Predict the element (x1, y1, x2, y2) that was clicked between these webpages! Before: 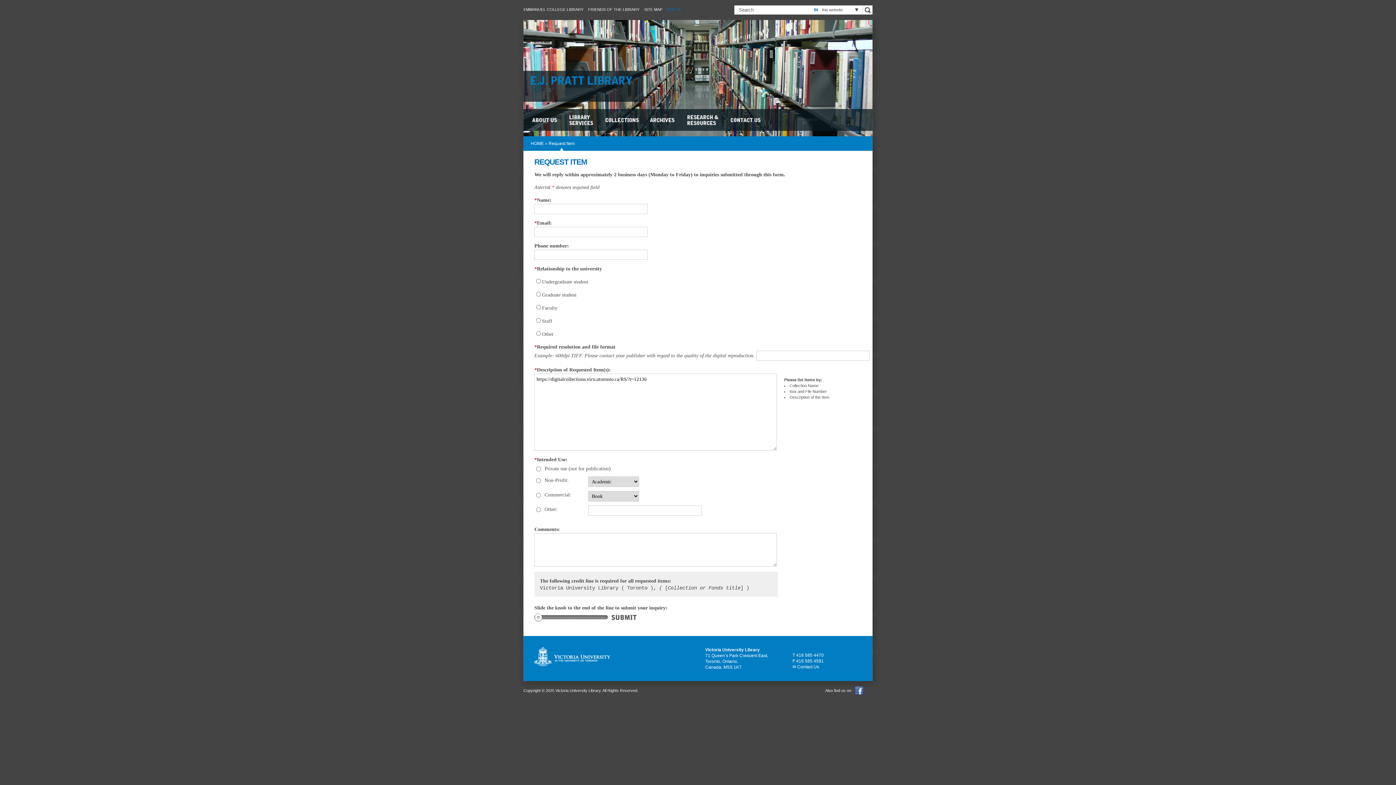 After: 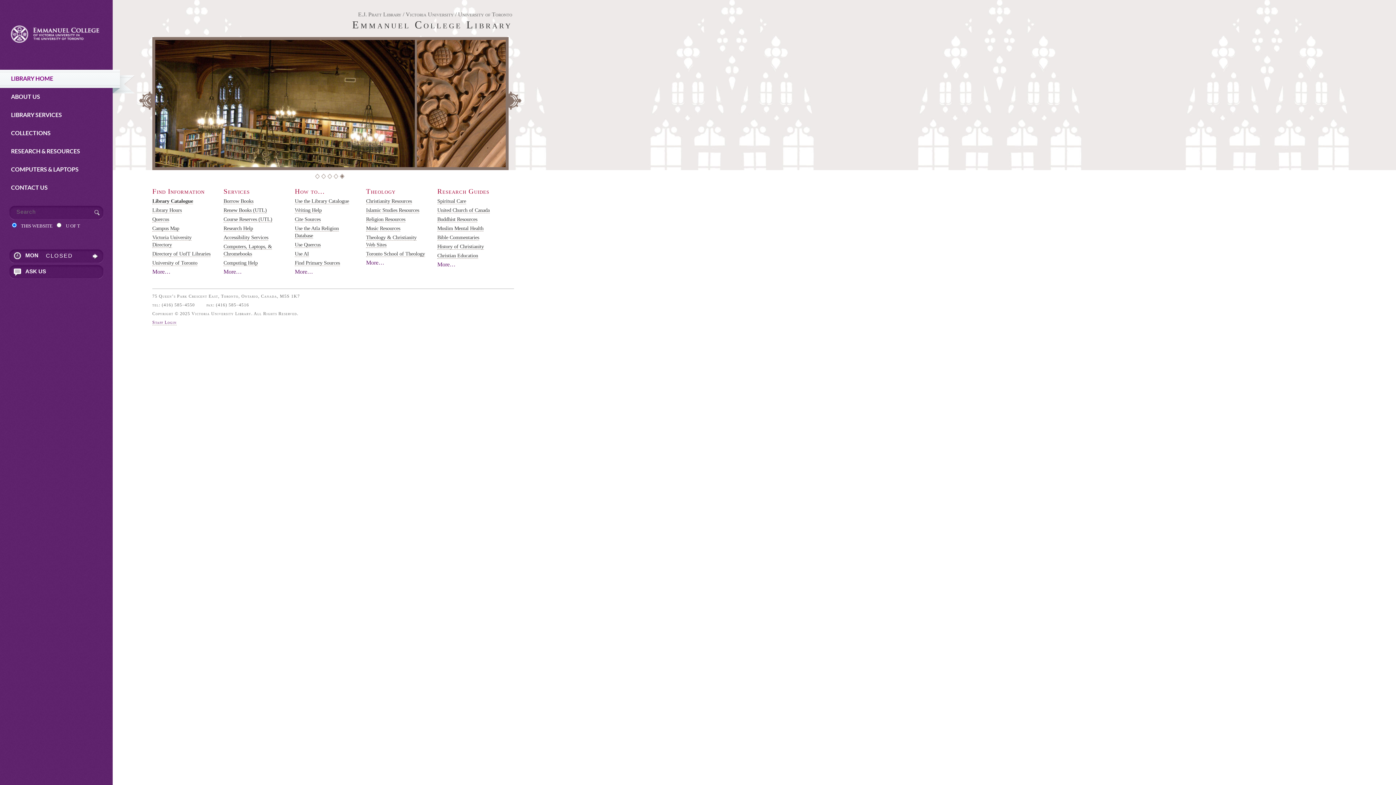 Action: label: EMMANUEL COLLEGE LIBRARY bbox: (523, 7, 583, 11)